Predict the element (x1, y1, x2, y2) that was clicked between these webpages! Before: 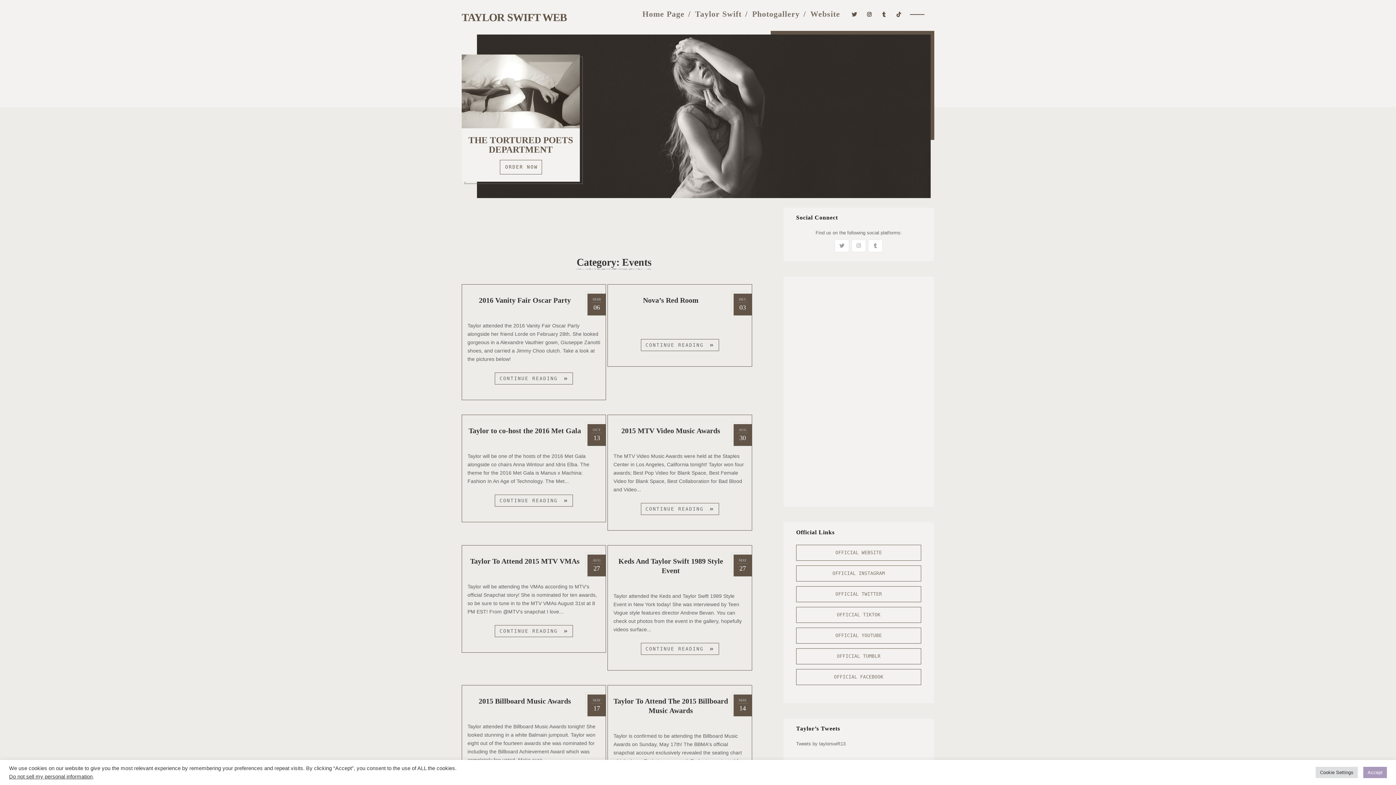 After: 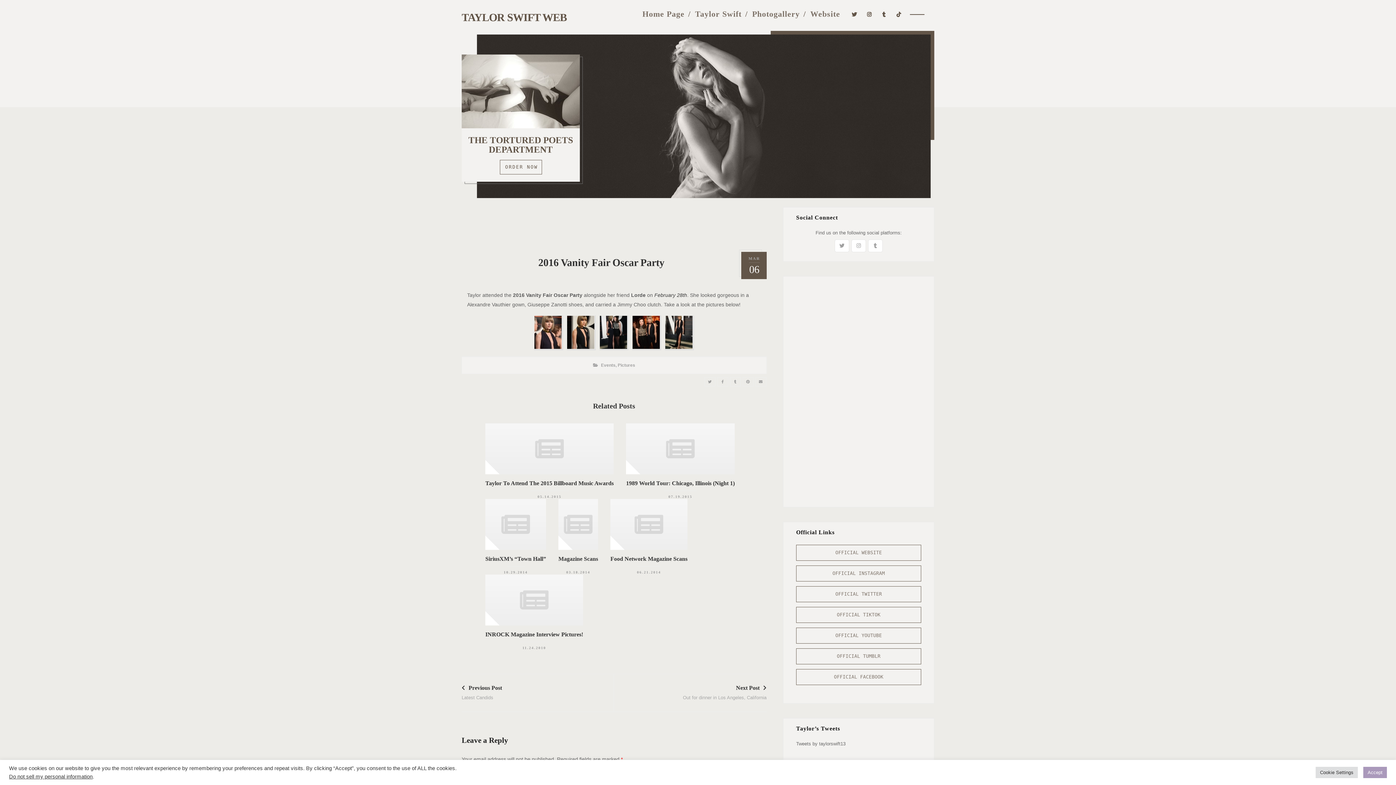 Action: bbox: (478, 296, 570, 304) label: 2016 Vanity Fair Oscar Party